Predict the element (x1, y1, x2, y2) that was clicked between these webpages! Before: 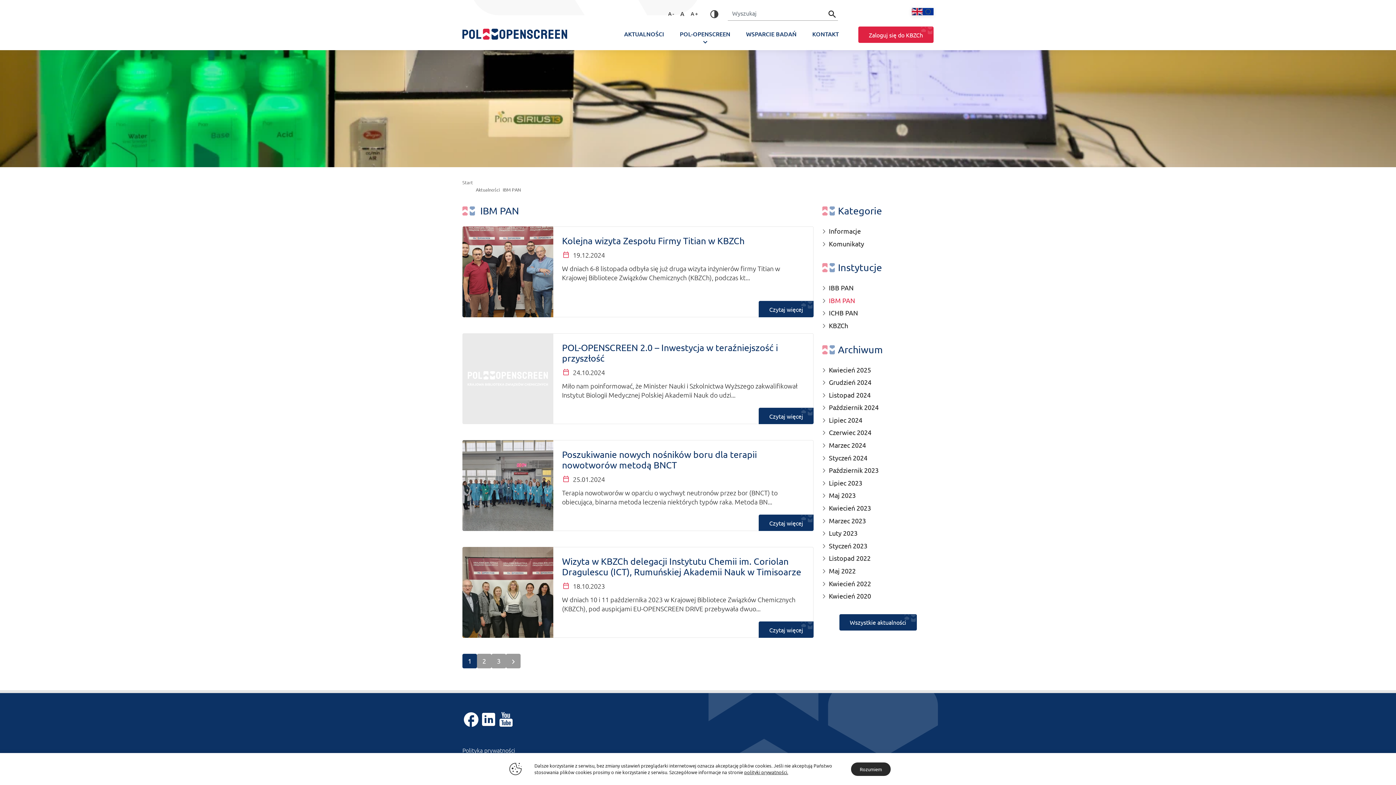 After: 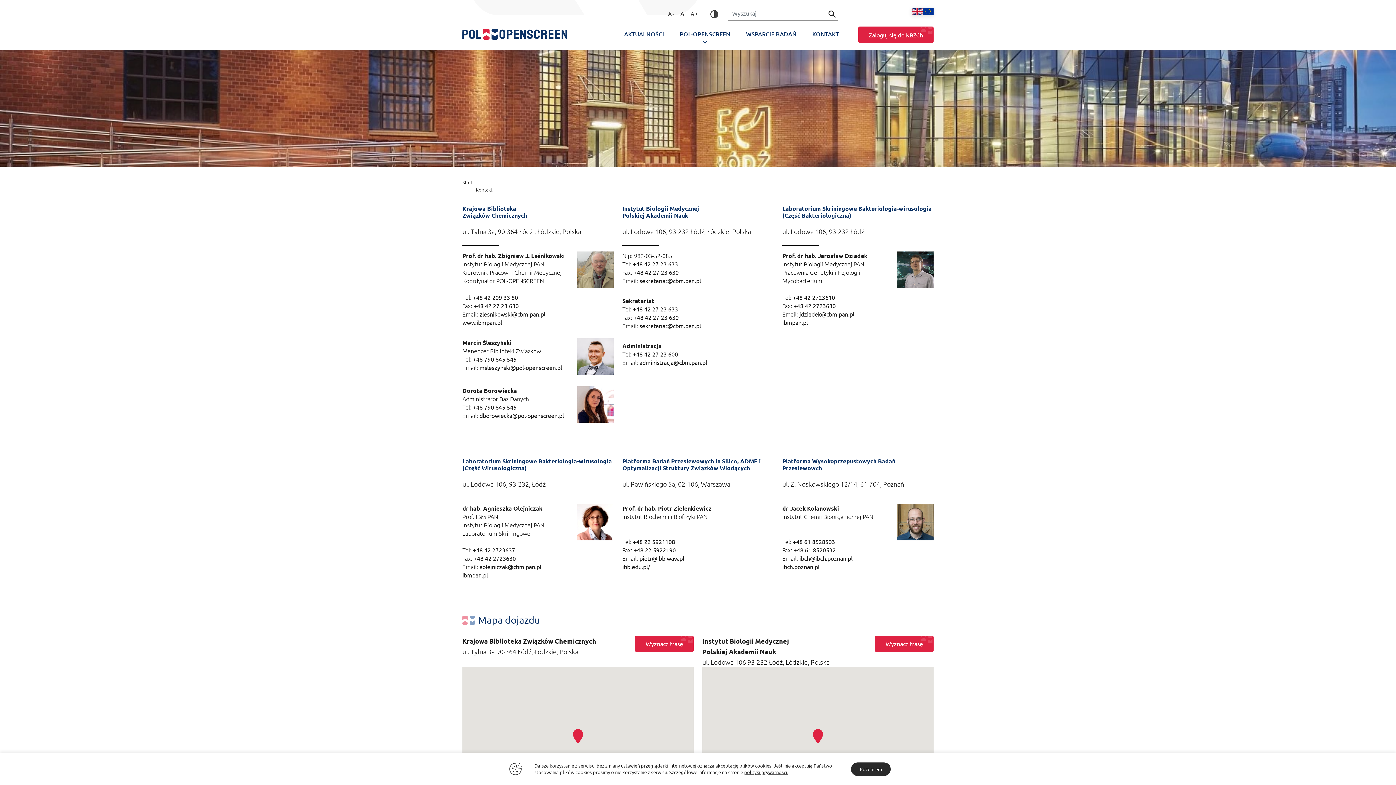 Action: label: KONTAKT bbox: (809, 29, 841, 38)